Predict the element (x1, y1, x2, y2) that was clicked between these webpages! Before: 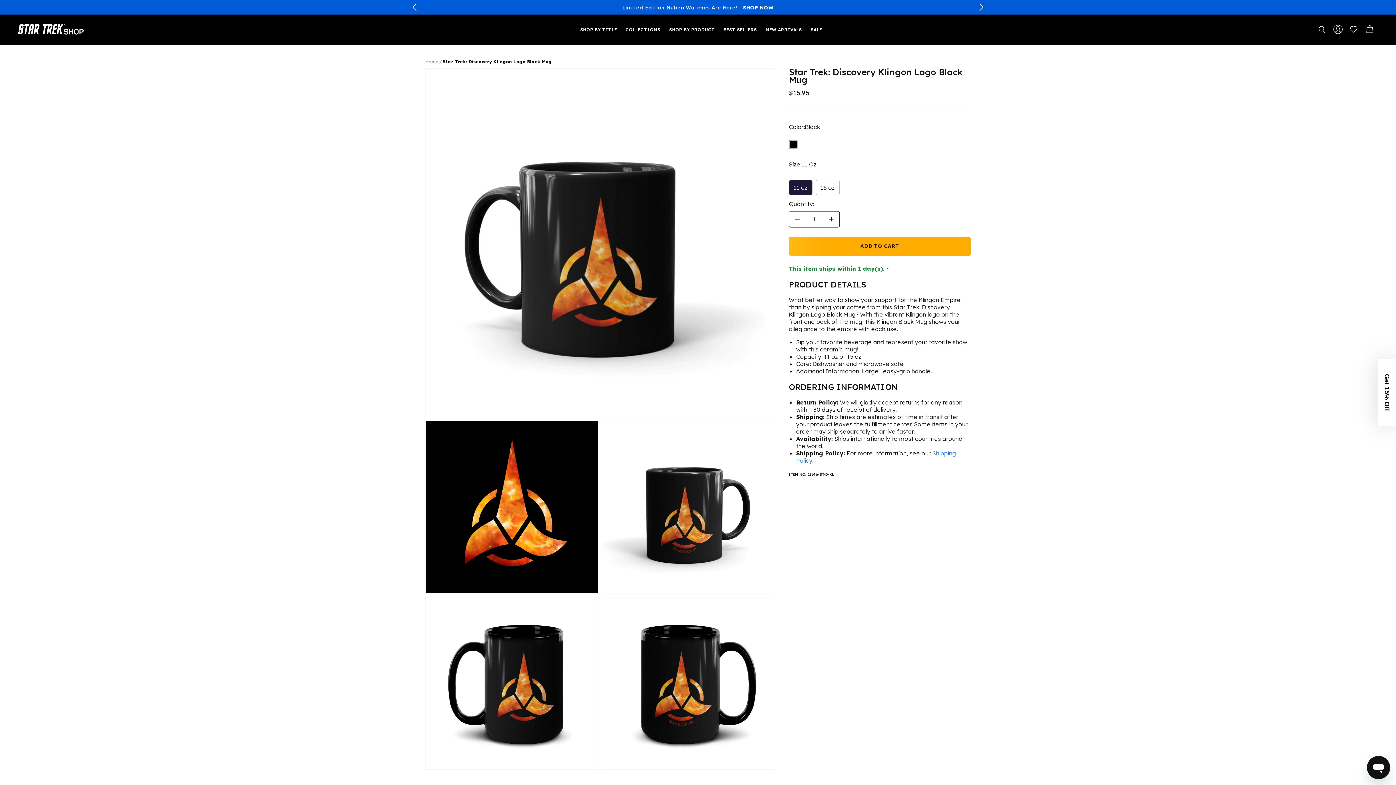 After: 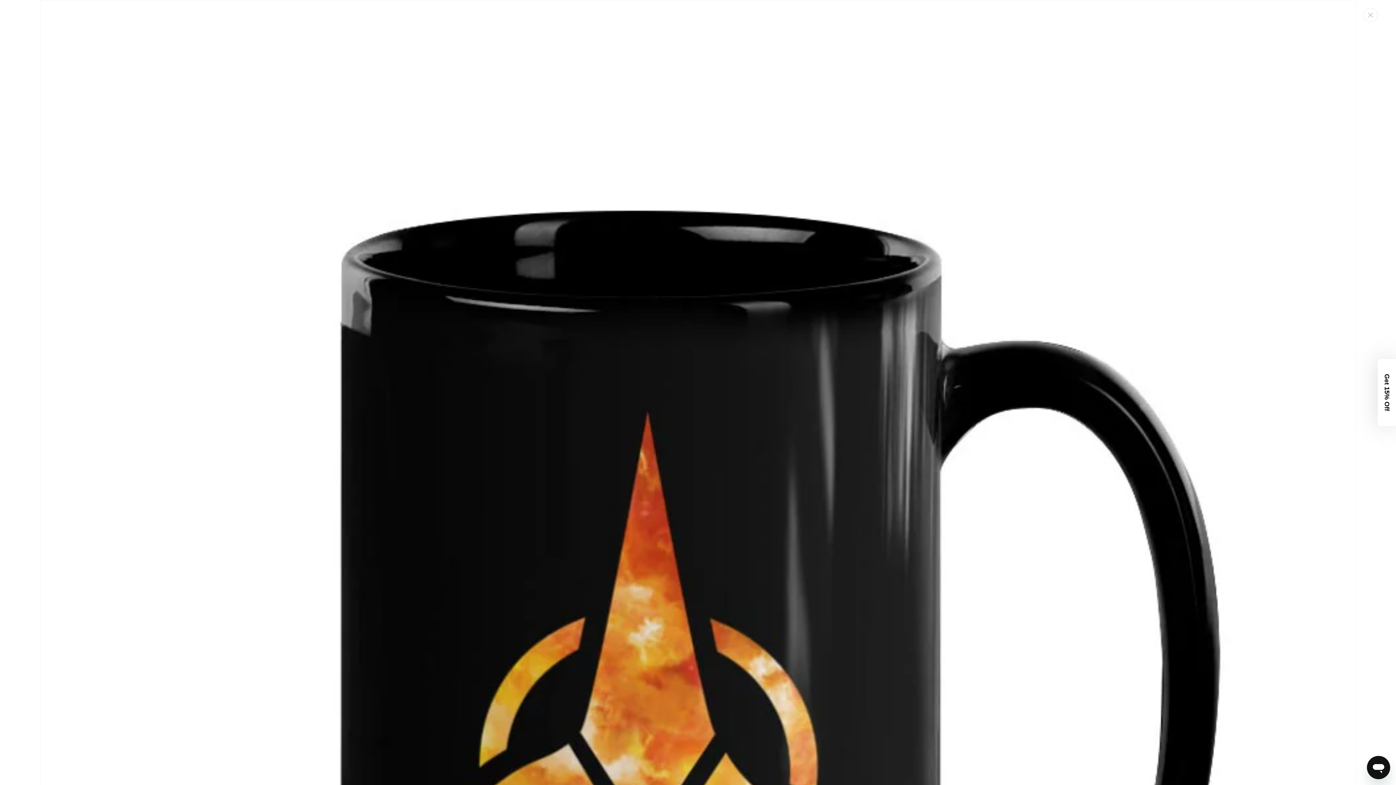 Action: bbox: (602, 597, 774, 769) label: Open media 5 in gallery view